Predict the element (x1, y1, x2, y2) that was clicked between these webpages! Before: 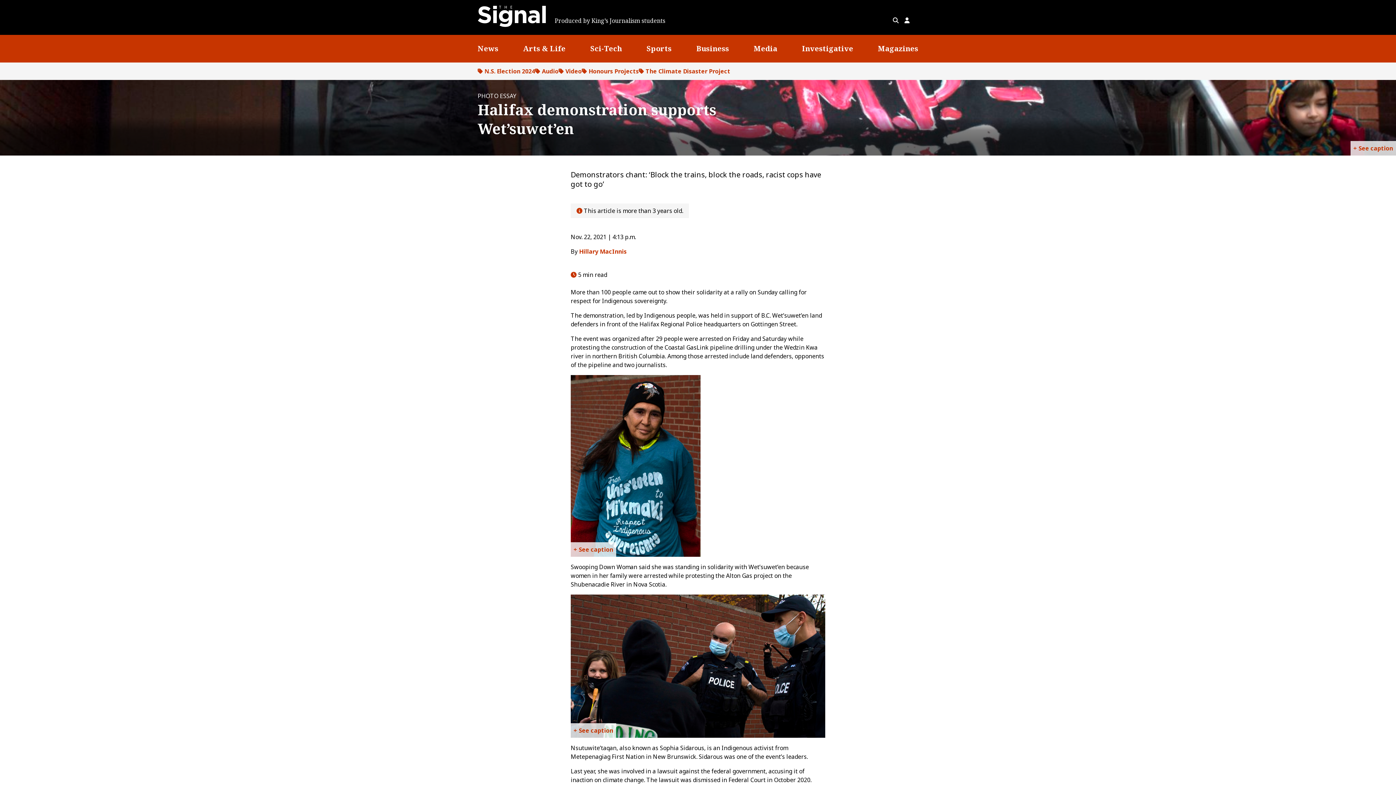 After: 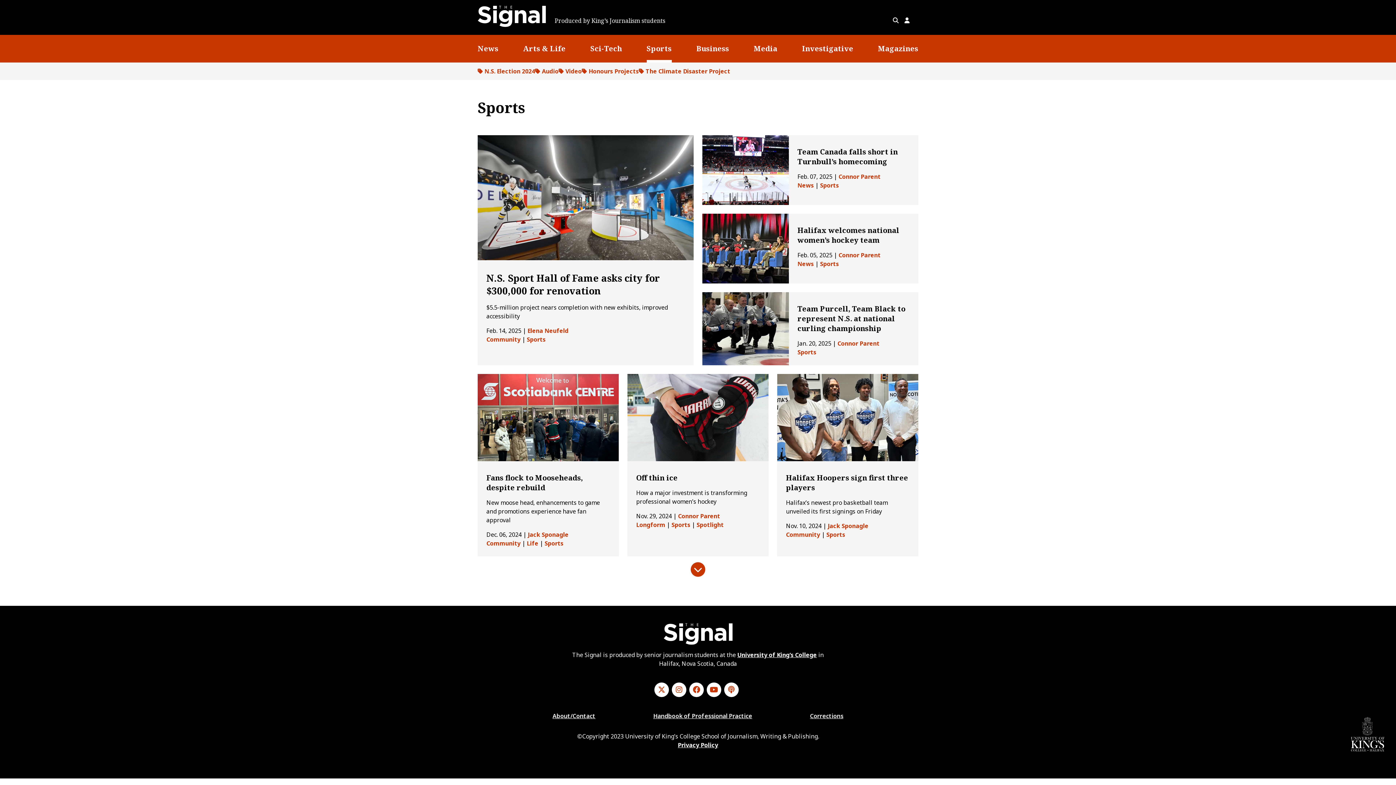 Action: label: Sports bbox: (646, 43, 671, 53)